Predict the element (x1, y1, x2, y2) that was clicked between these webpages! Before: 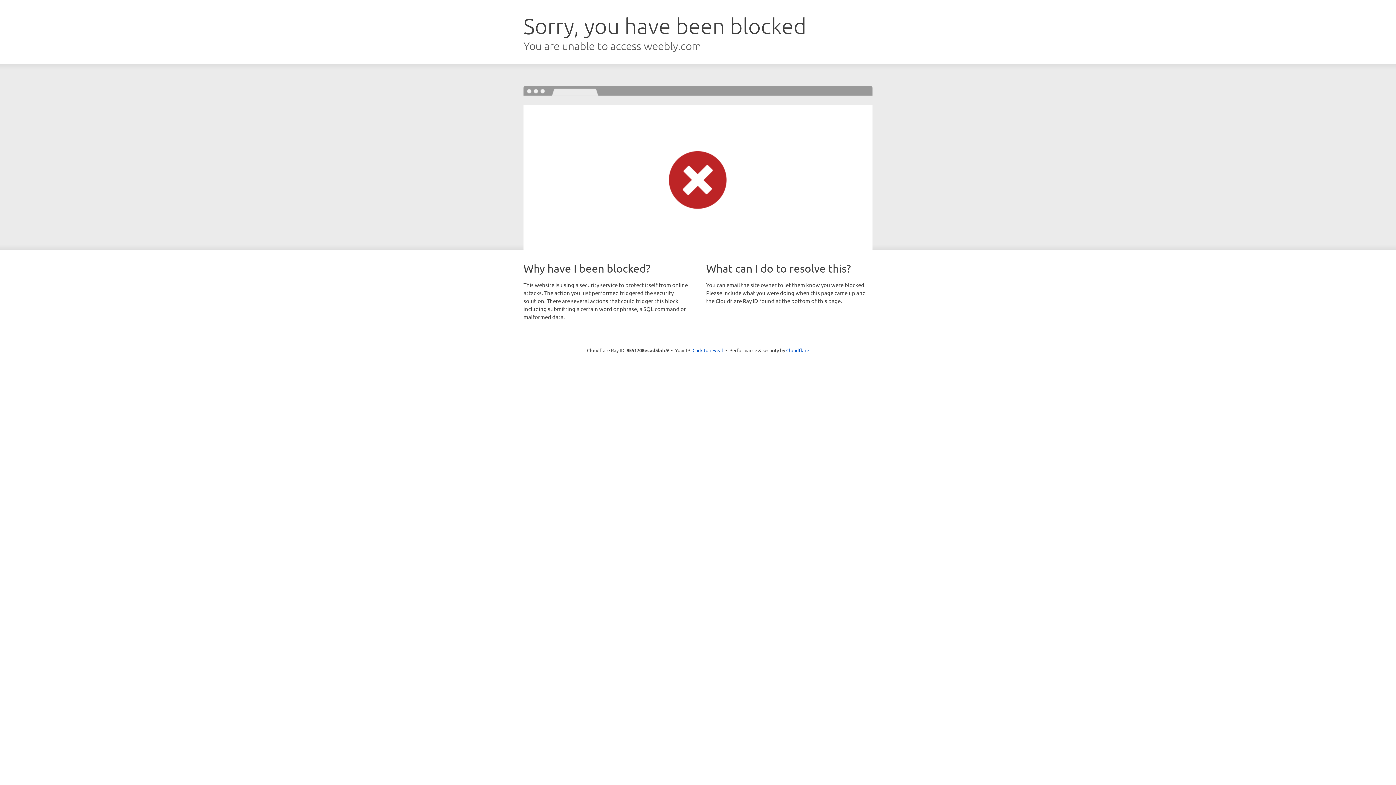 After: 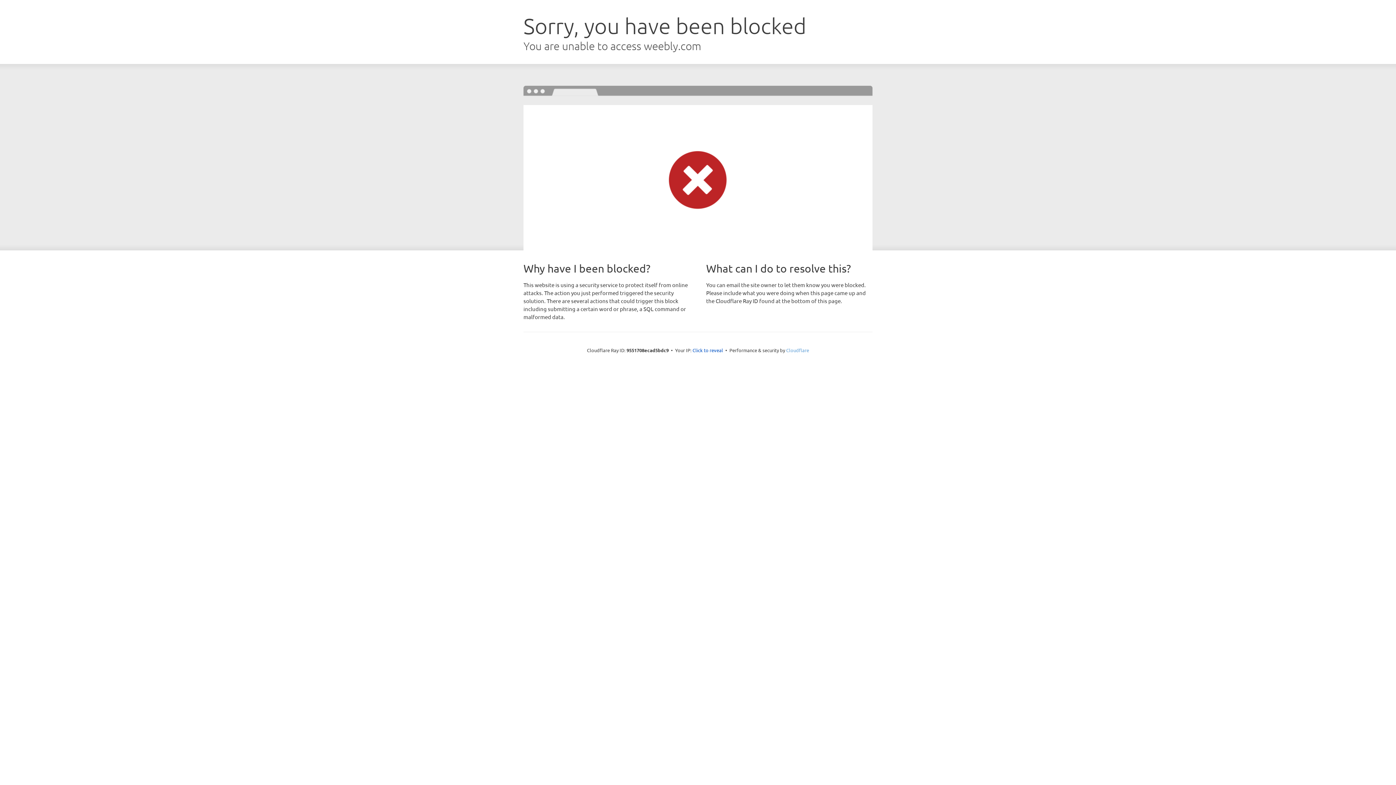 Action: label: Cloudflare bbox: (786, 347, 809, 353)